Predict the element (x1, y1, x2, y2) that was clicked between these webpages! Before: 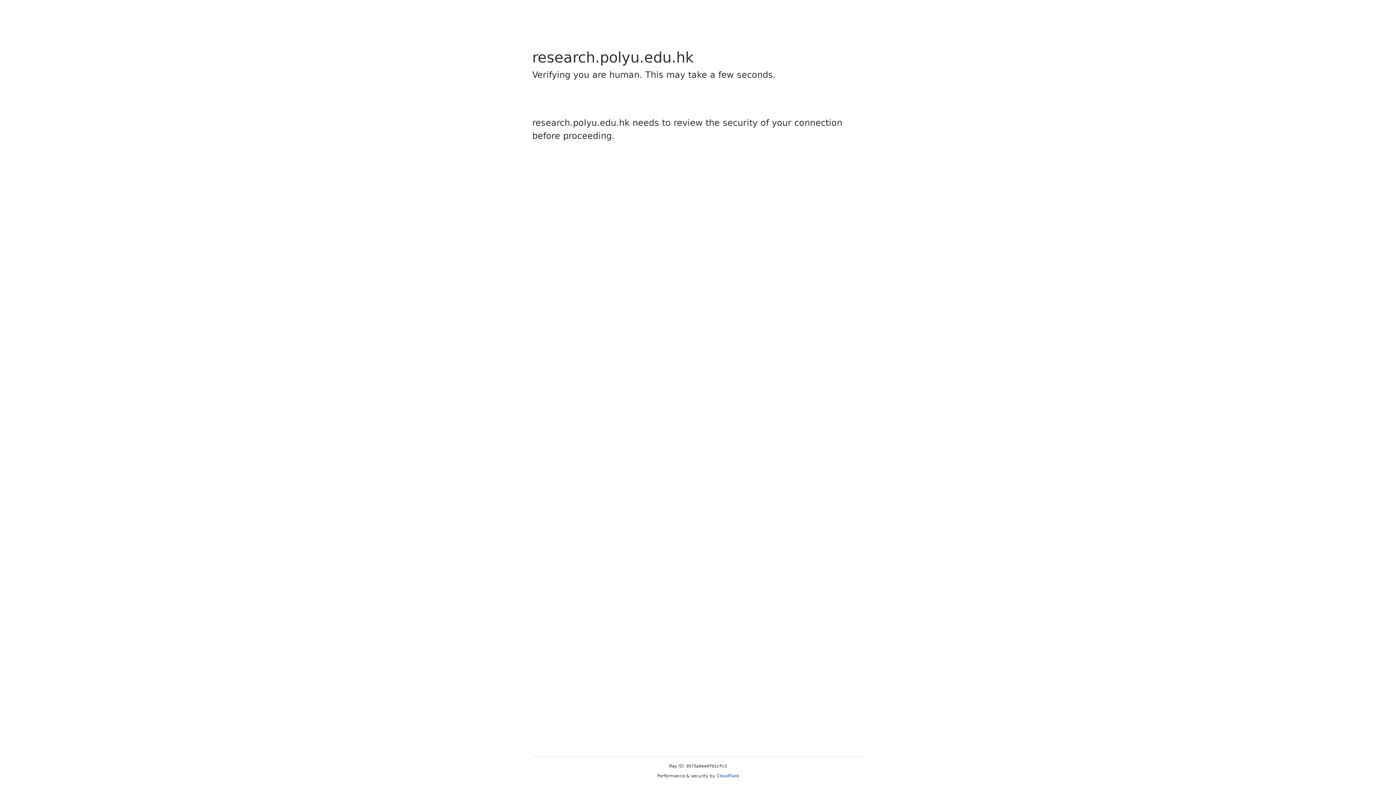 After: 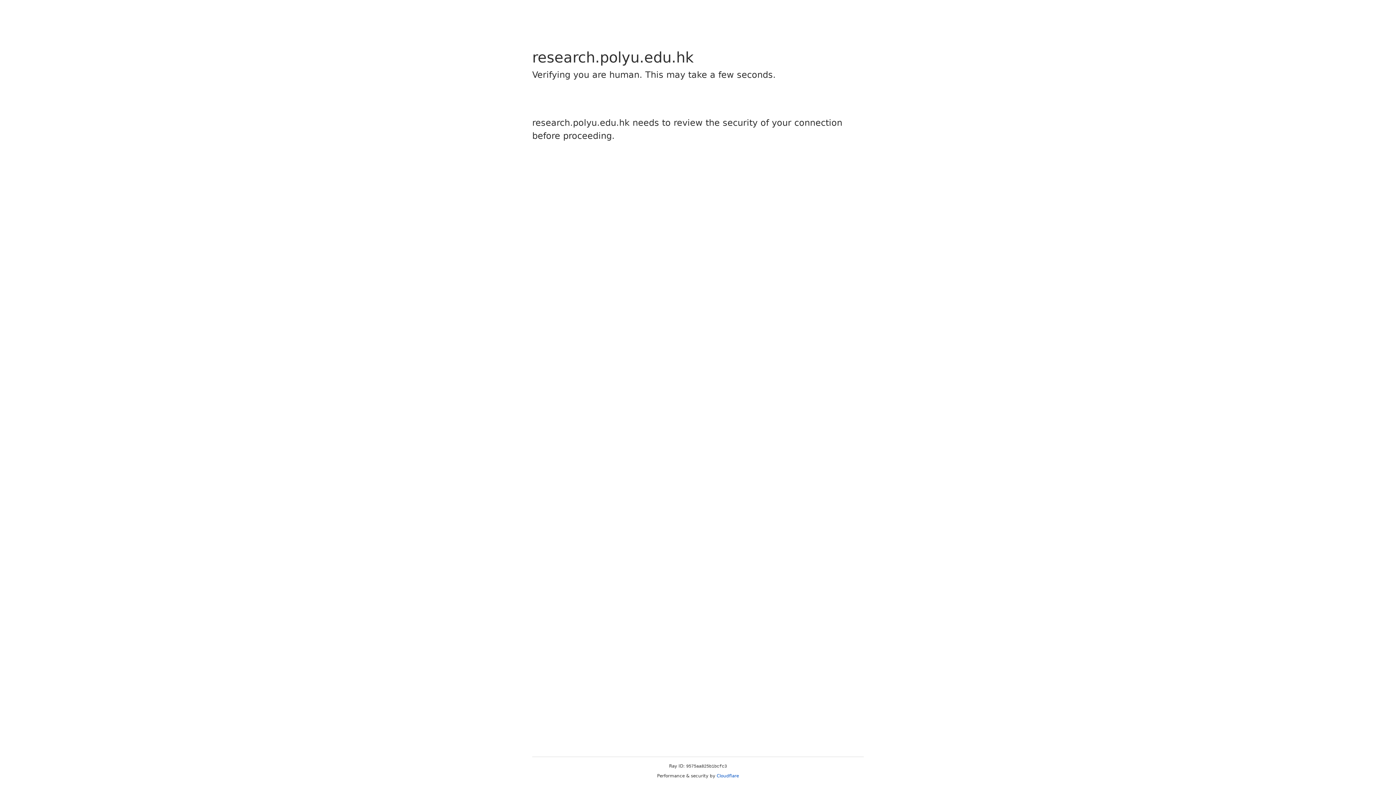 Action: bbox: (716, 773, 739, 778) label: Cloudflare